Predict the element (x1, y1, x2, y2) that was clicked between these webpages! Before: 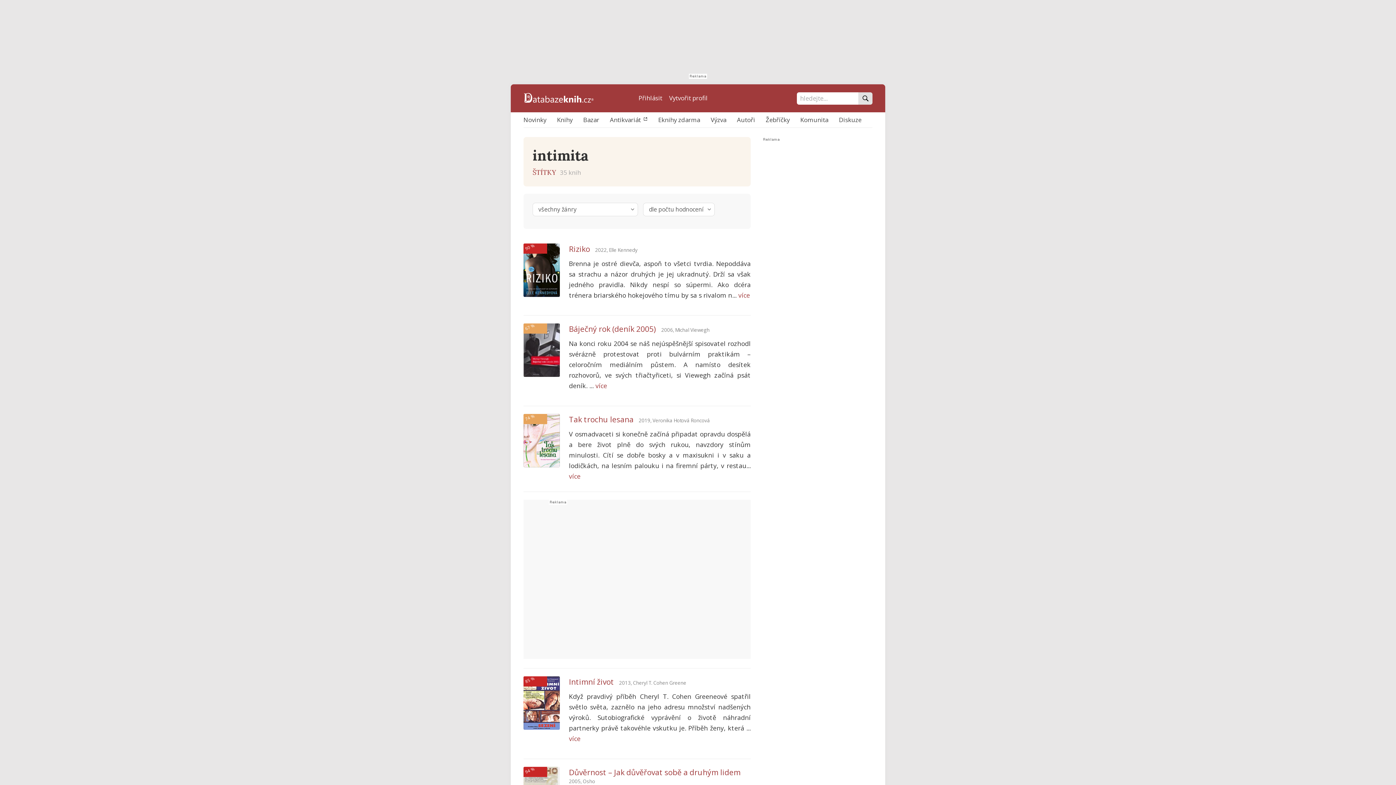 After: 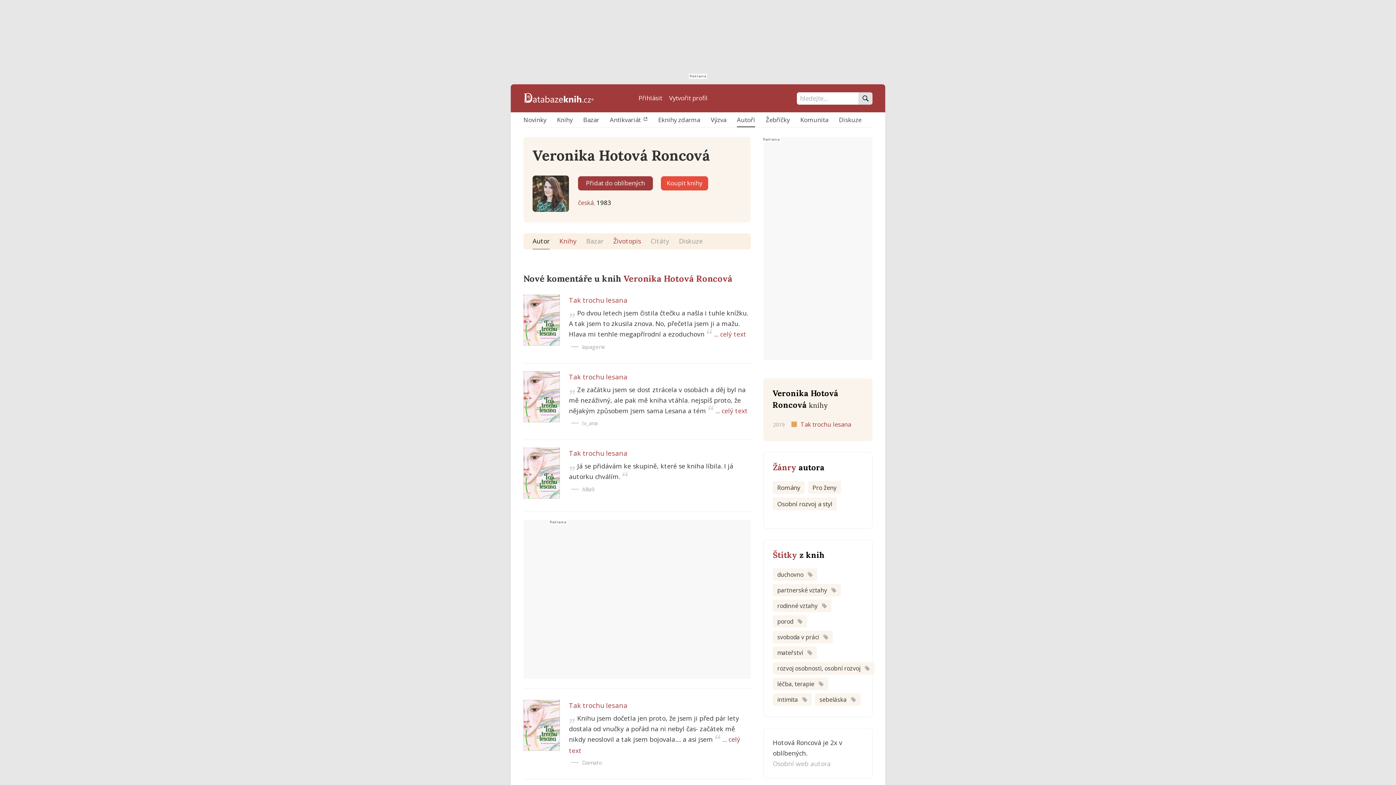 Action: label: Veronika Hotová Roncová bbox: (652, 417, 710, 423)